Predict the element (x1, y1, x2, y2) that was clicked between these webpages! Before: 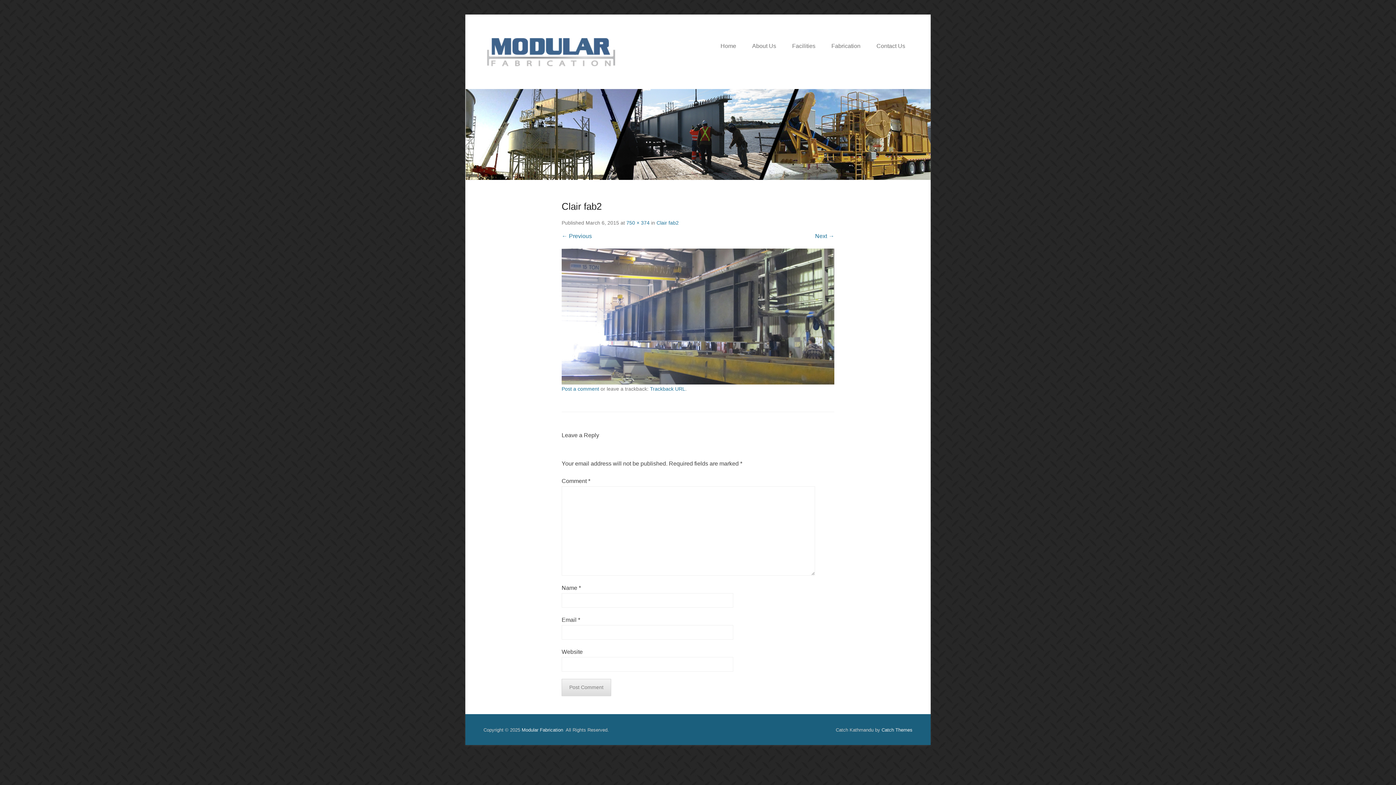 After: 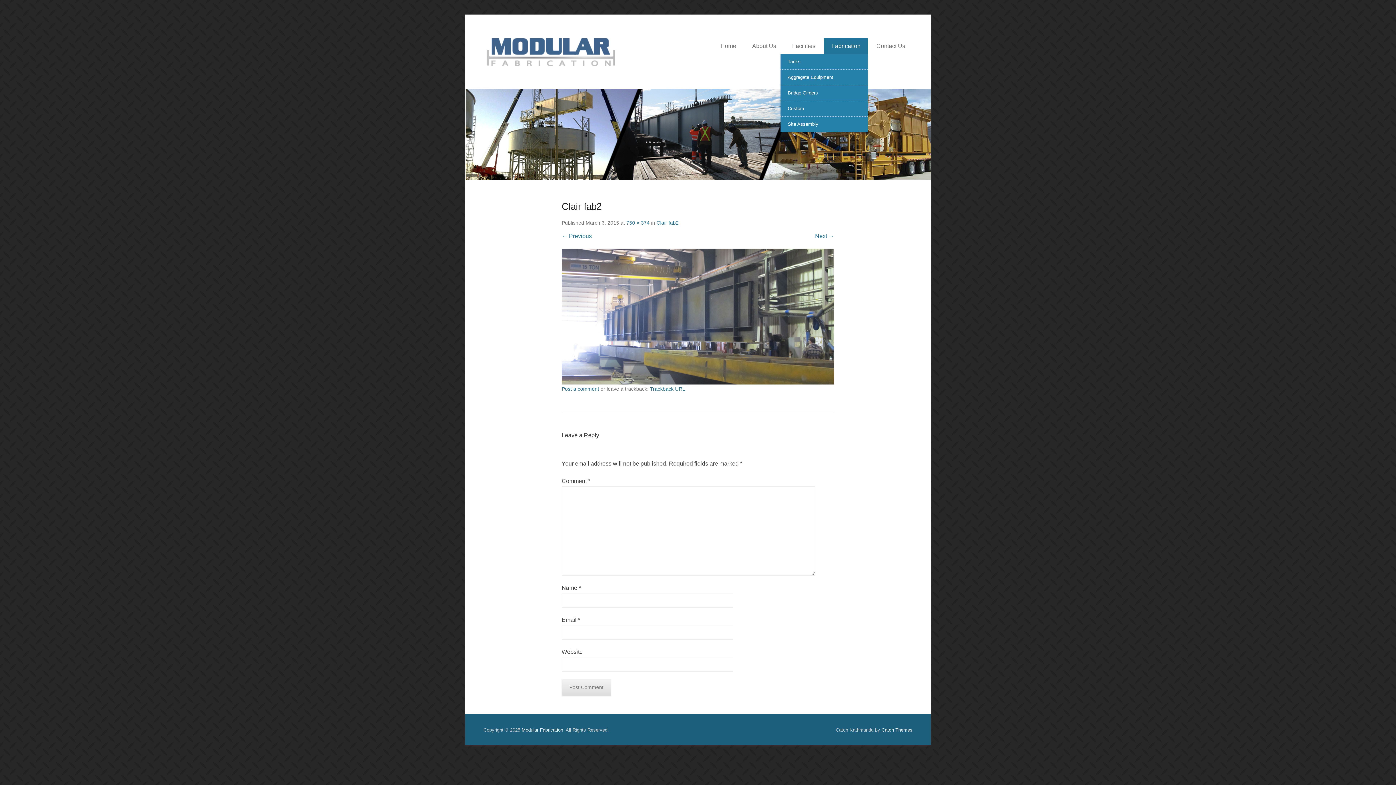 Action: bbox: (824, 38, 868, 54) label: Fabrication